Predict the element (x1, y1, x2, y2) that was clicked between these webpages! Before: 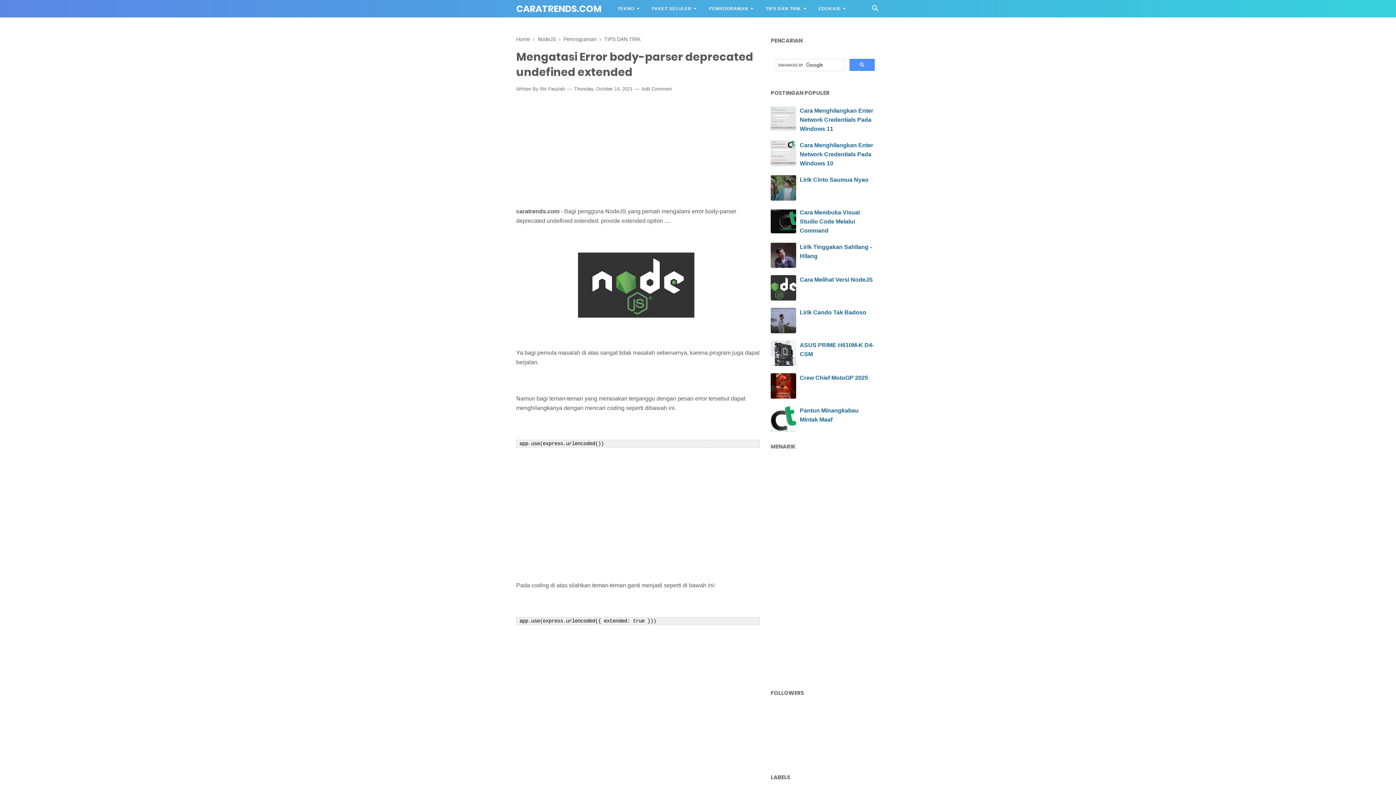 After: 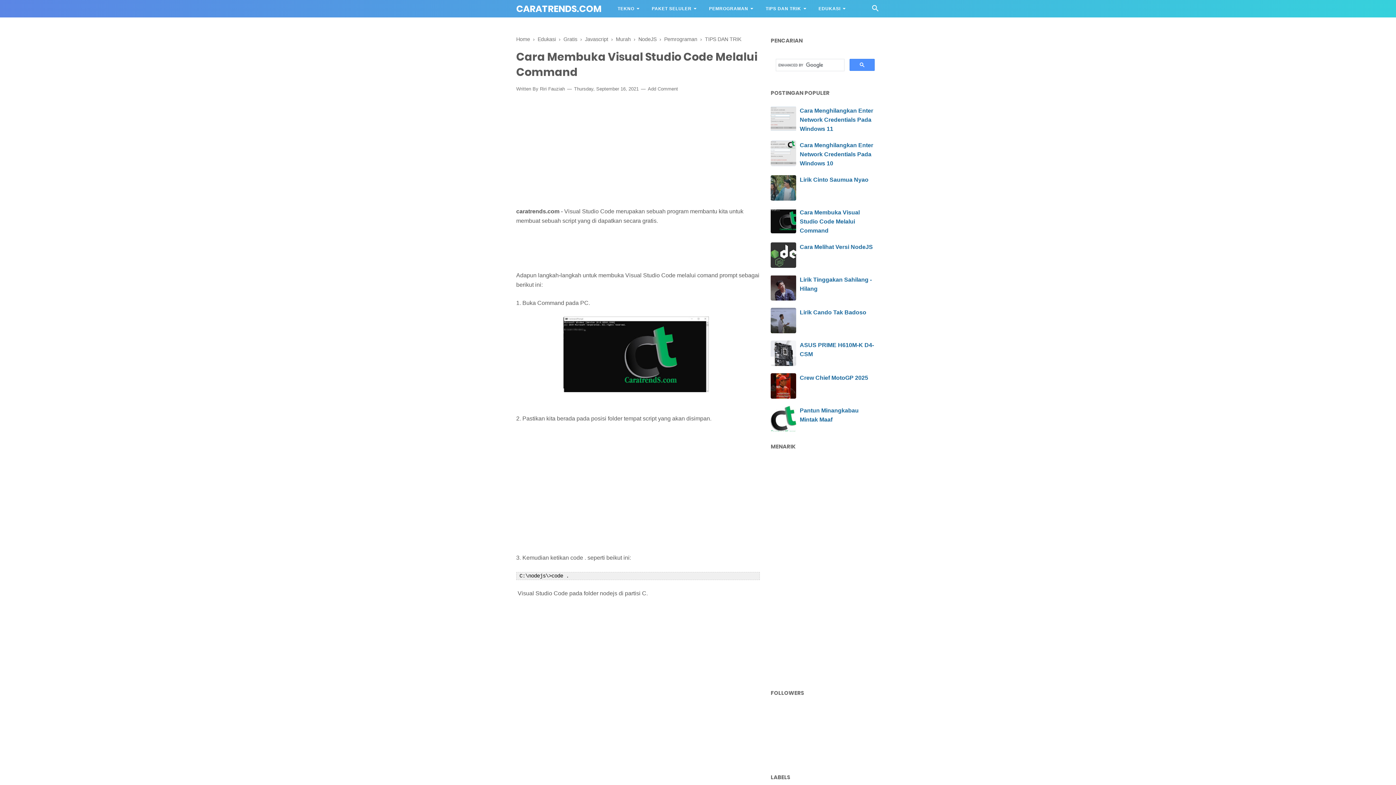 Action: label: Cara Membuka Visual Studio Code Melalui Command bbox: (800, 209, 860, 233)